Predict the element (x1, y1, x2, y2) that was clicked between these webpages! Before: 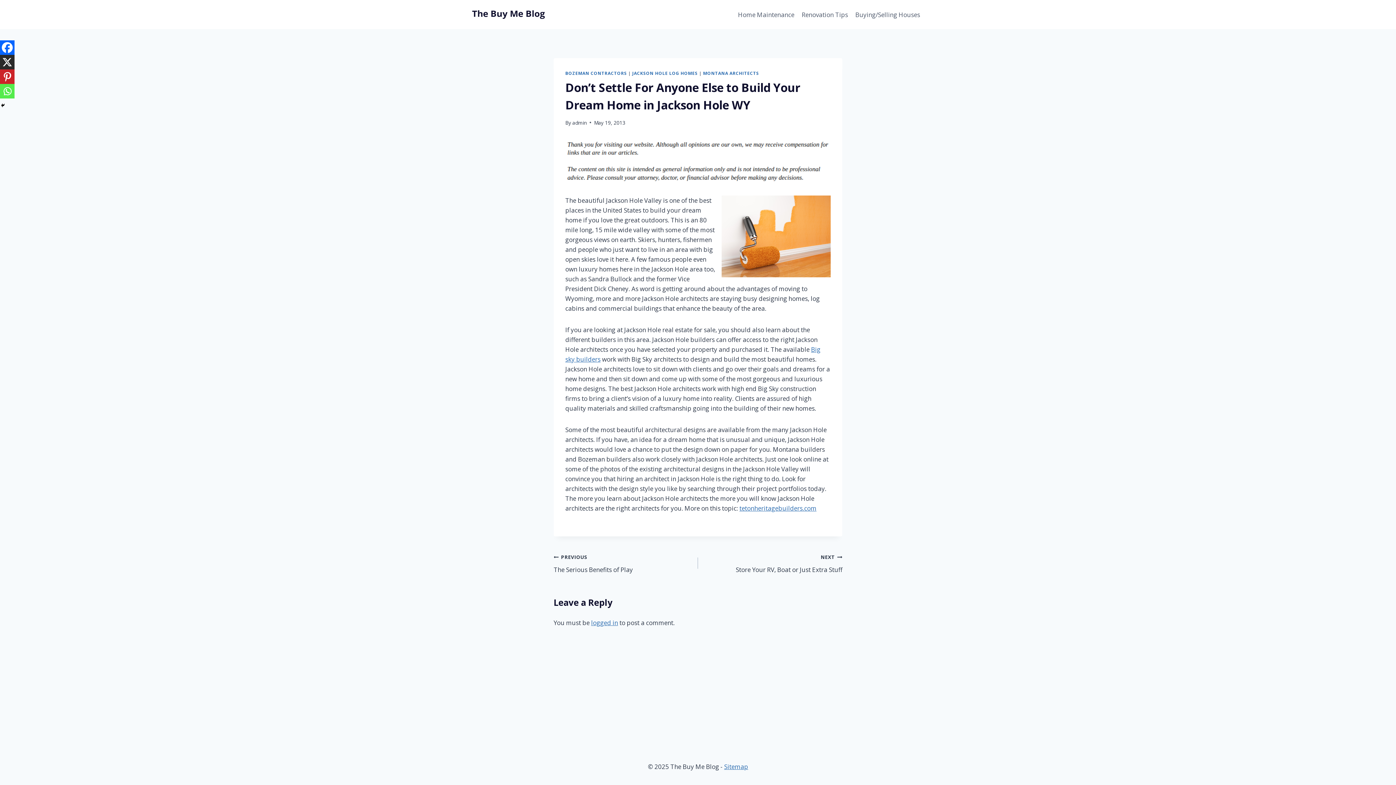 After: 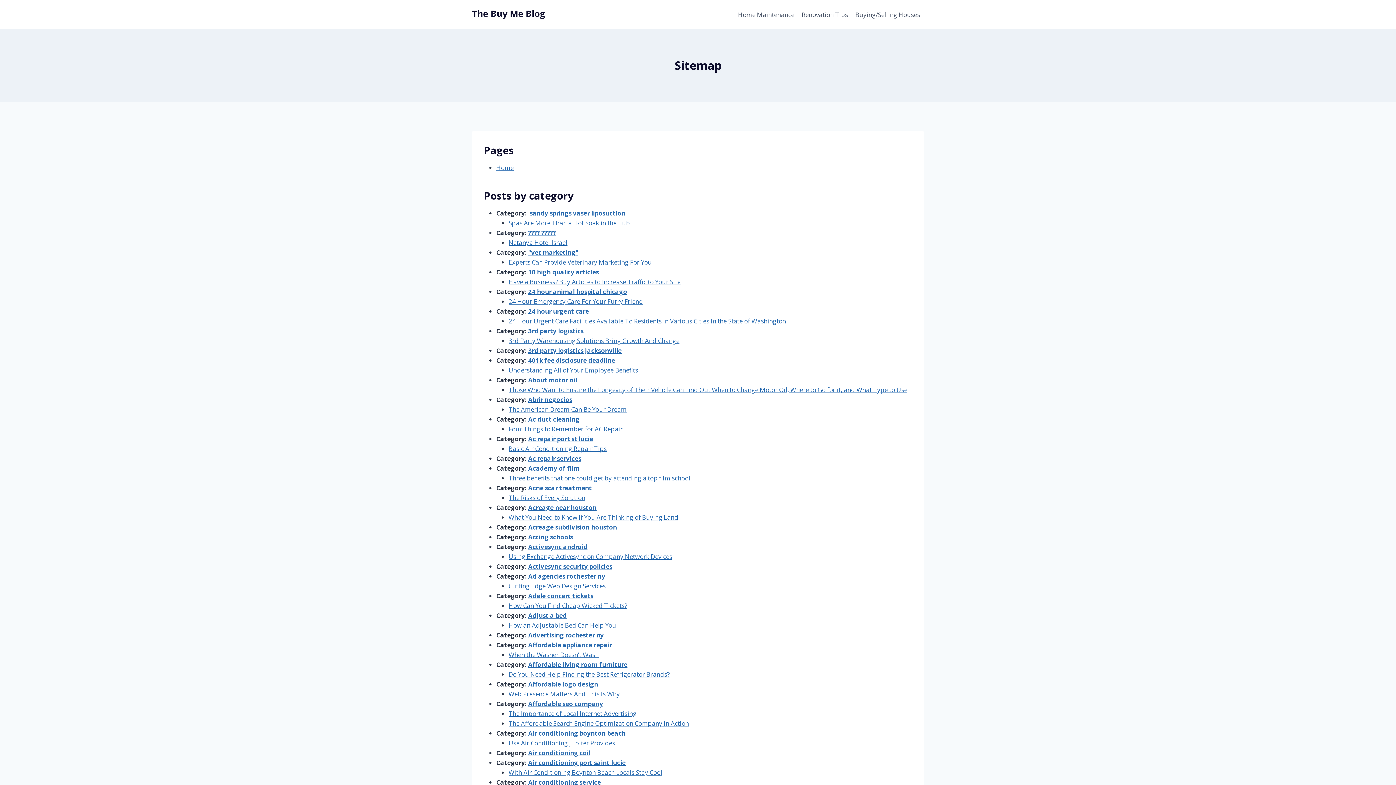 Action: bbox: (724, 762, 748, 771) label: Sitemap